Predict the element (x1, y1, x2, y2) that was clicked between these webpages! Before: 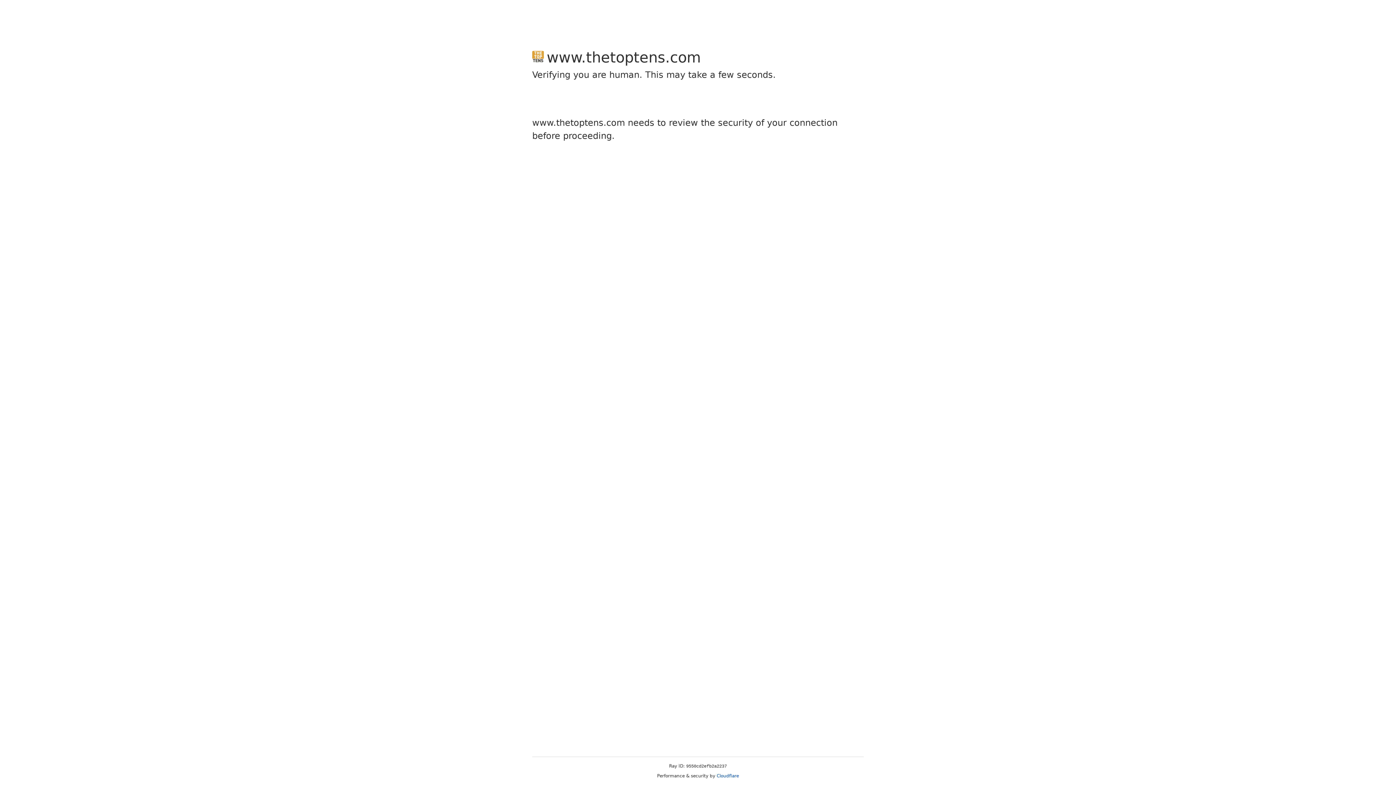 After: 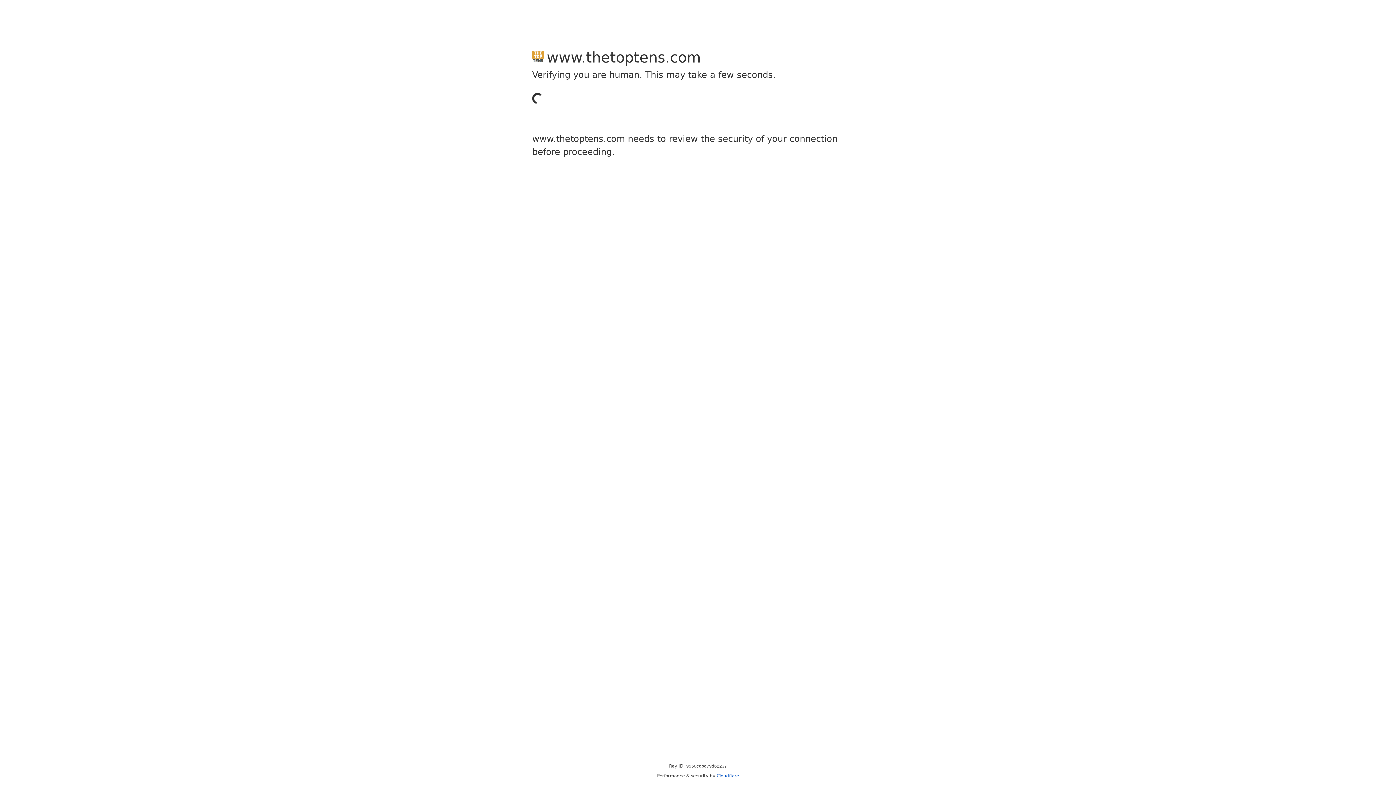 Action: bbox: (716, 773, 739, 778) label: Cloudflare